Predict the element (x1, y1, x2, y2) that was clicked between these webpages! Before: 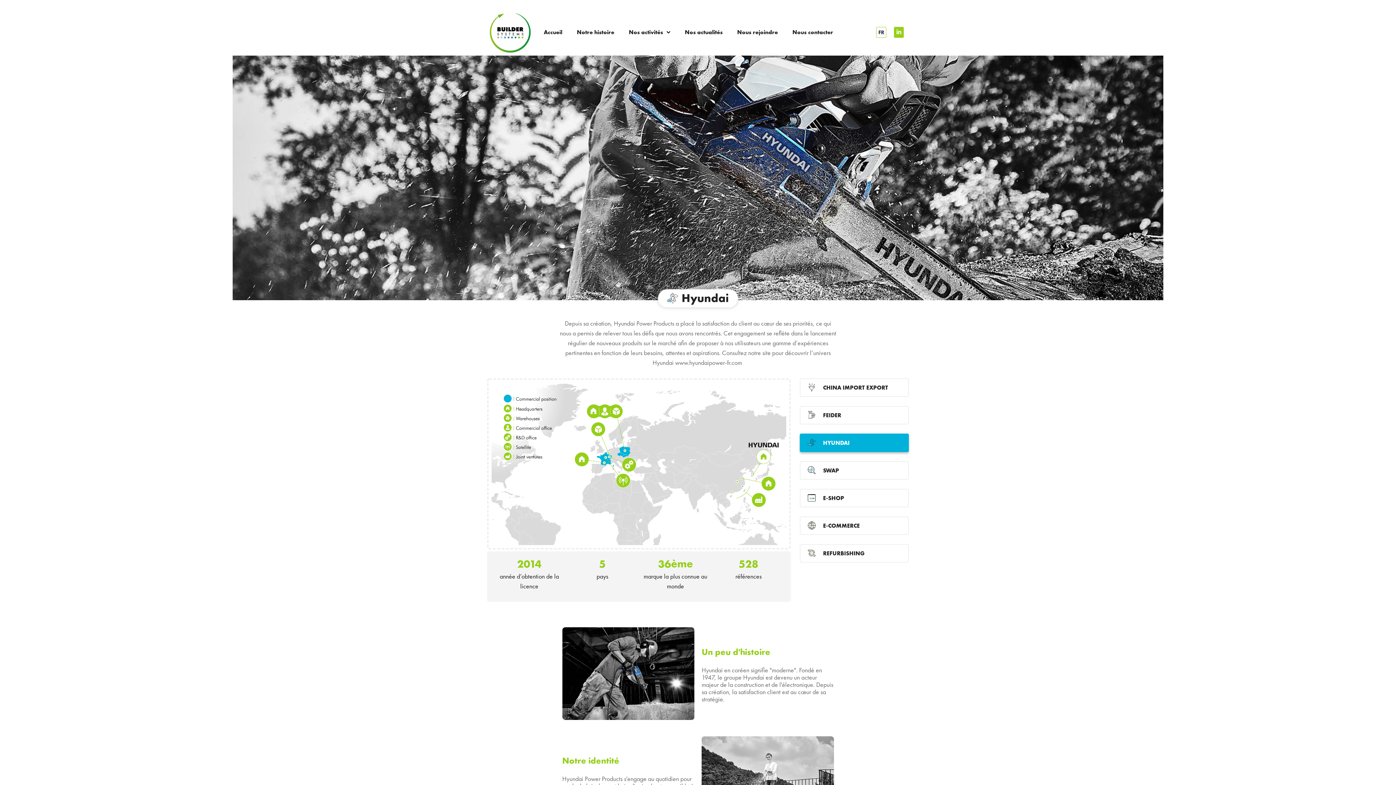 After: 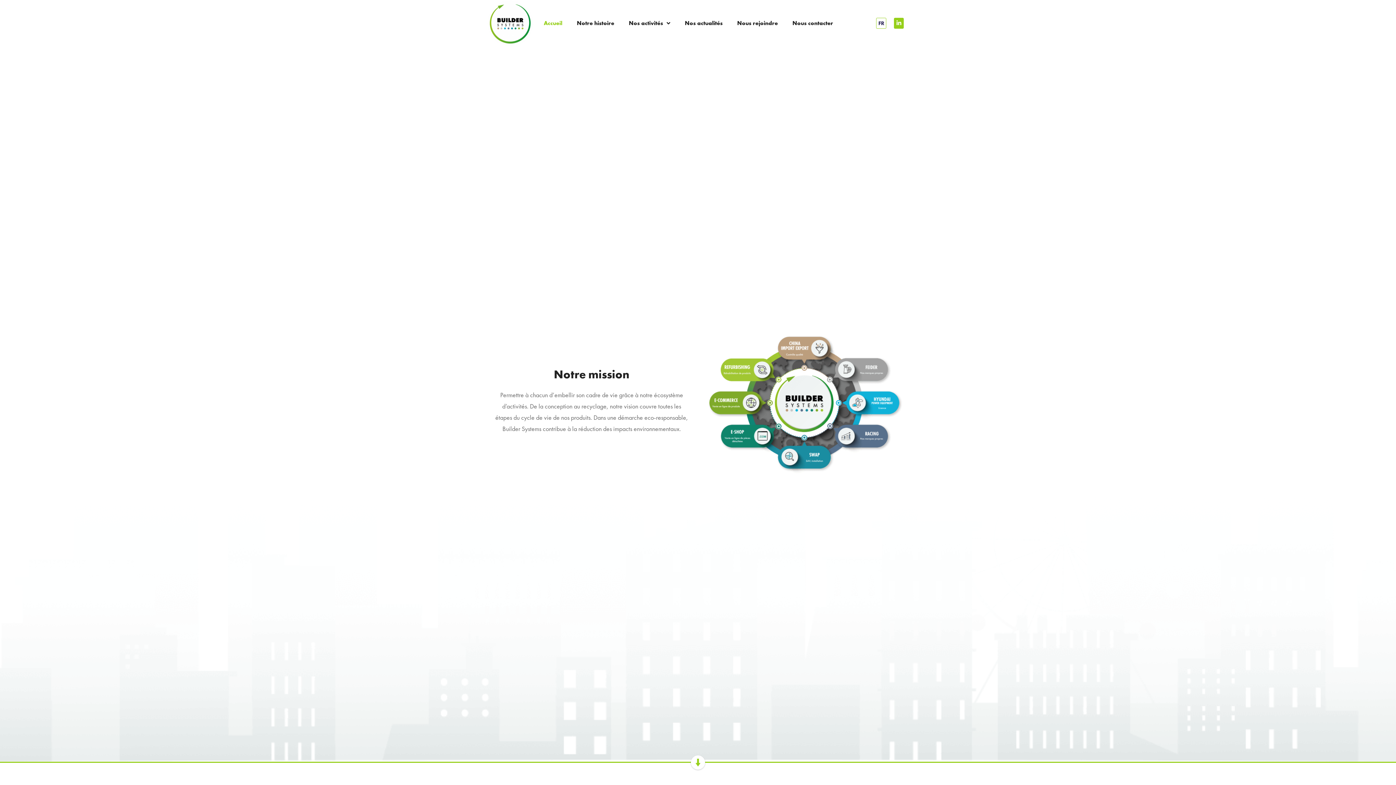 Action: bbox: (487, 9, 541, 55)